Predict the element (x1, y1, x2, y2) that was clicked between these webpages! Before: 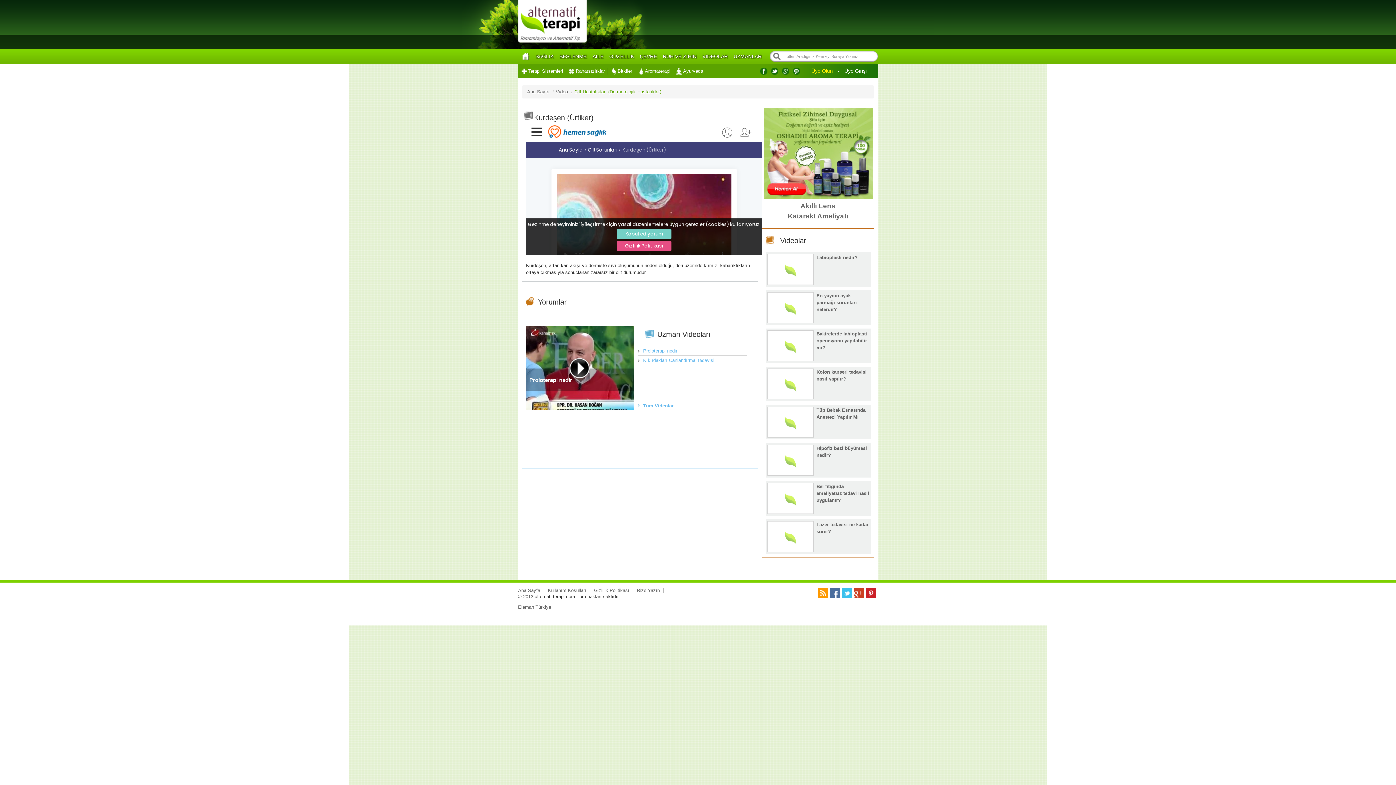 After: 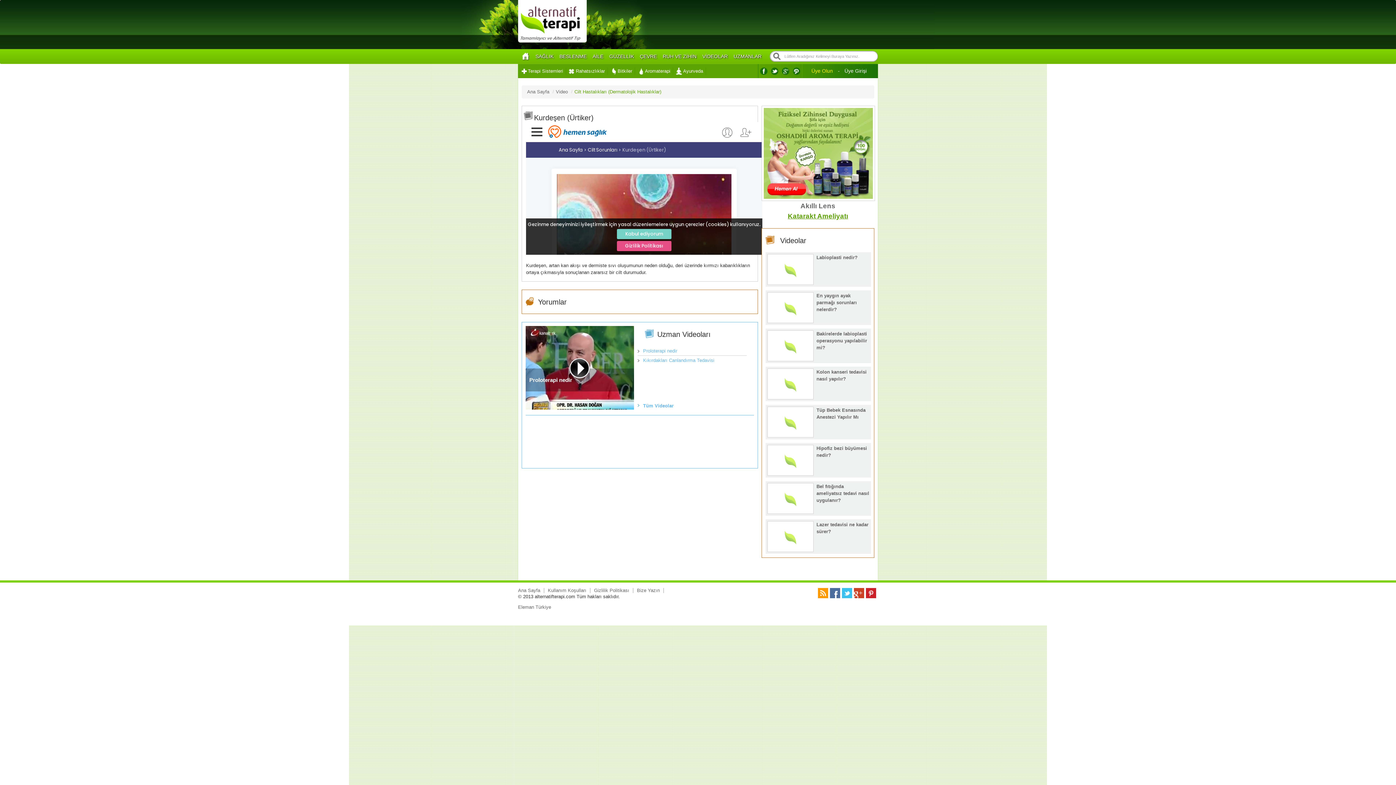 Action: label: Katarakt Ameliyatı bbox: (788, 212, 848, 220)